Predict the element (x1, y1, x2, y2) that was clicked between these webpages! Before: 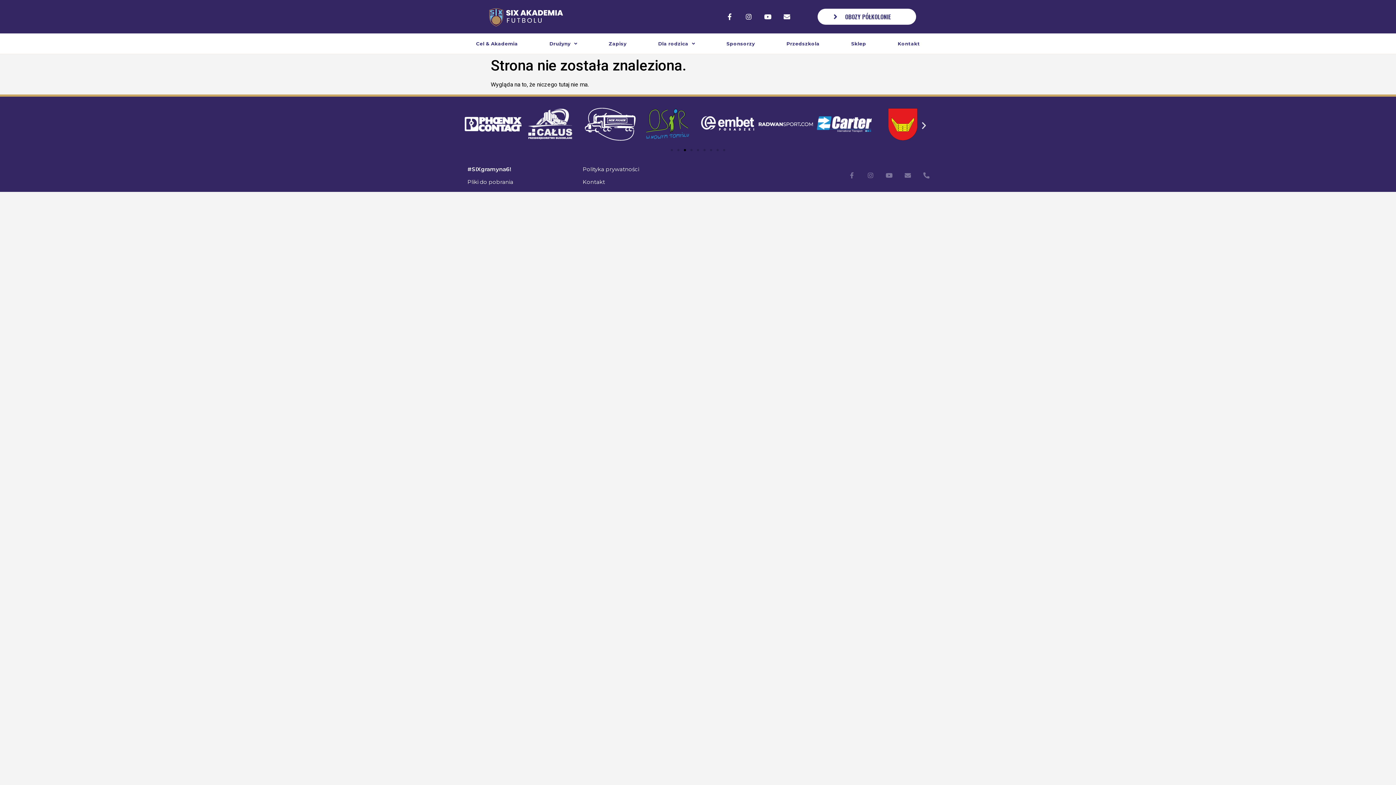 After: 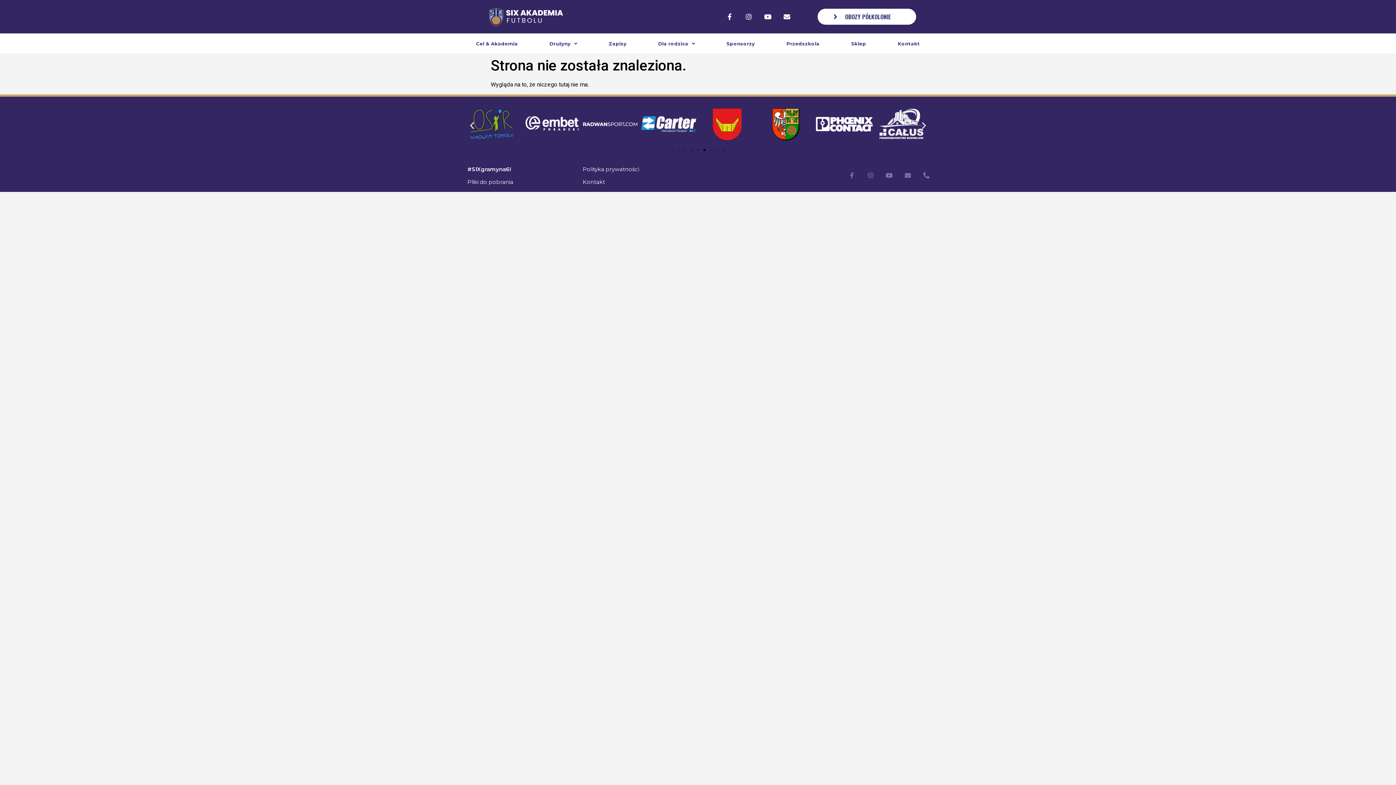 Action: label: Idź do slajdu 6 bbox: (703, 149, 705, 151)